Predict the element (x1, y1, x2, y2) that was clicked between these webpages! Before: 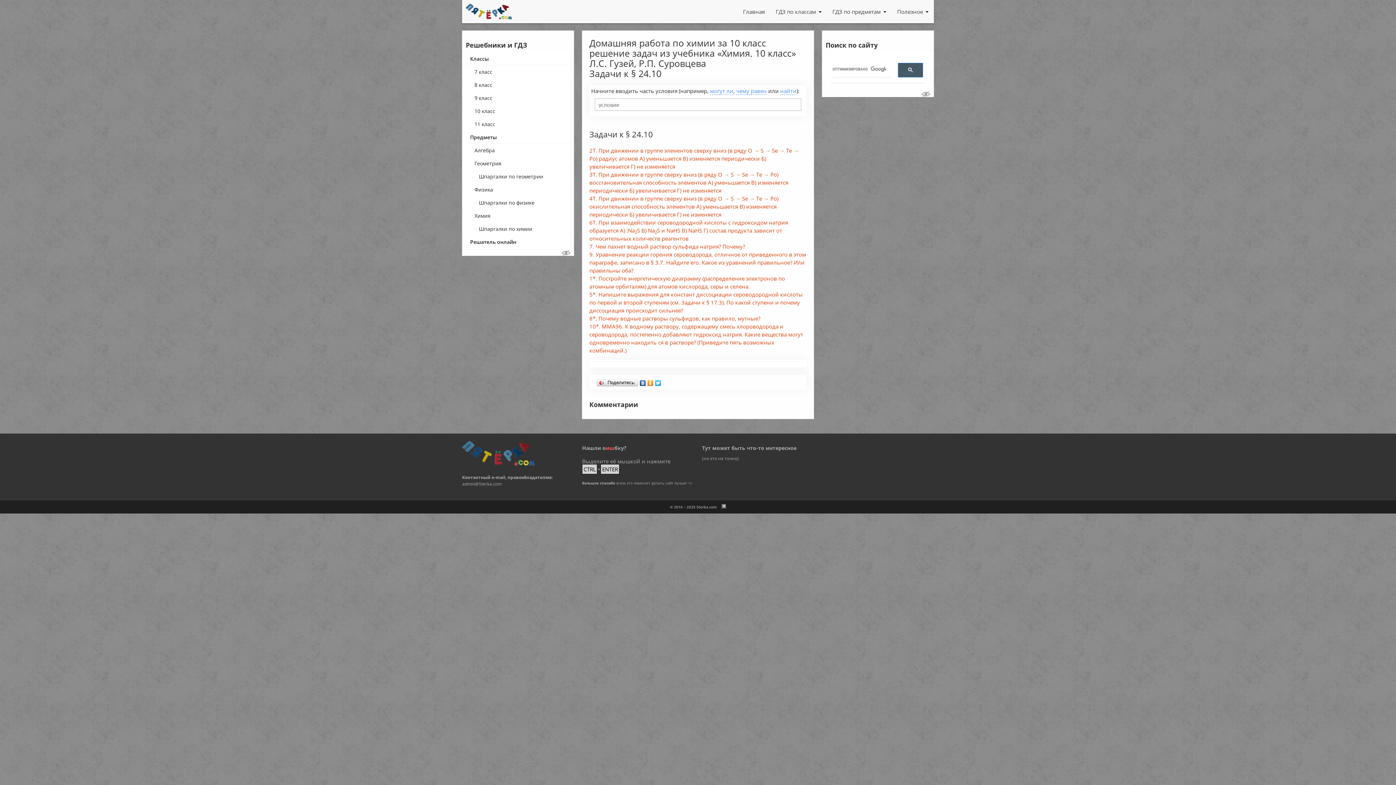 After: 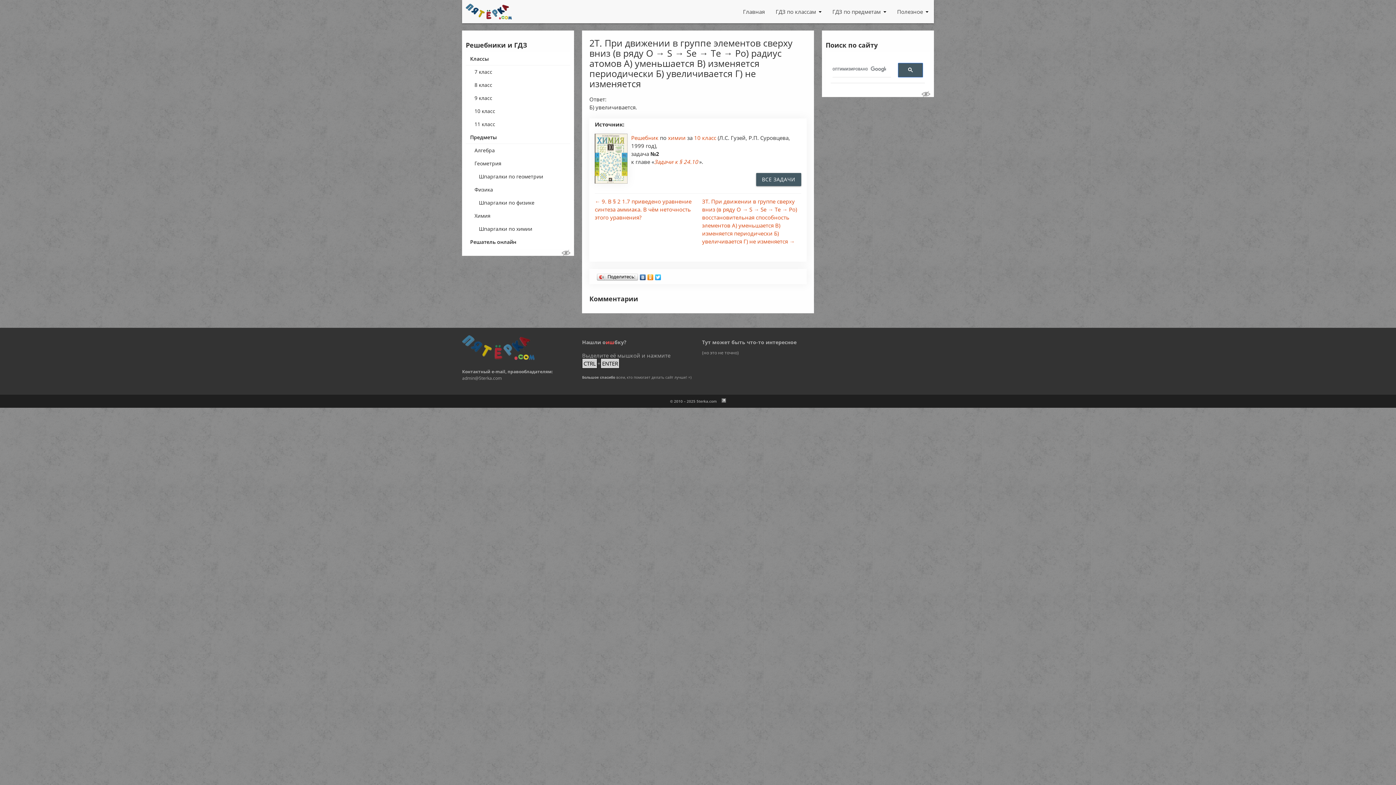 Action: bbox: (589, 146, 799, 170) label: 2Т. При движении в группе элементов сверху вниз (в ряду О → S → Se → Те → Ро) радиус атомов А) уменьшается В) изменяется периодически Б) увеличивается Г) не изменяется